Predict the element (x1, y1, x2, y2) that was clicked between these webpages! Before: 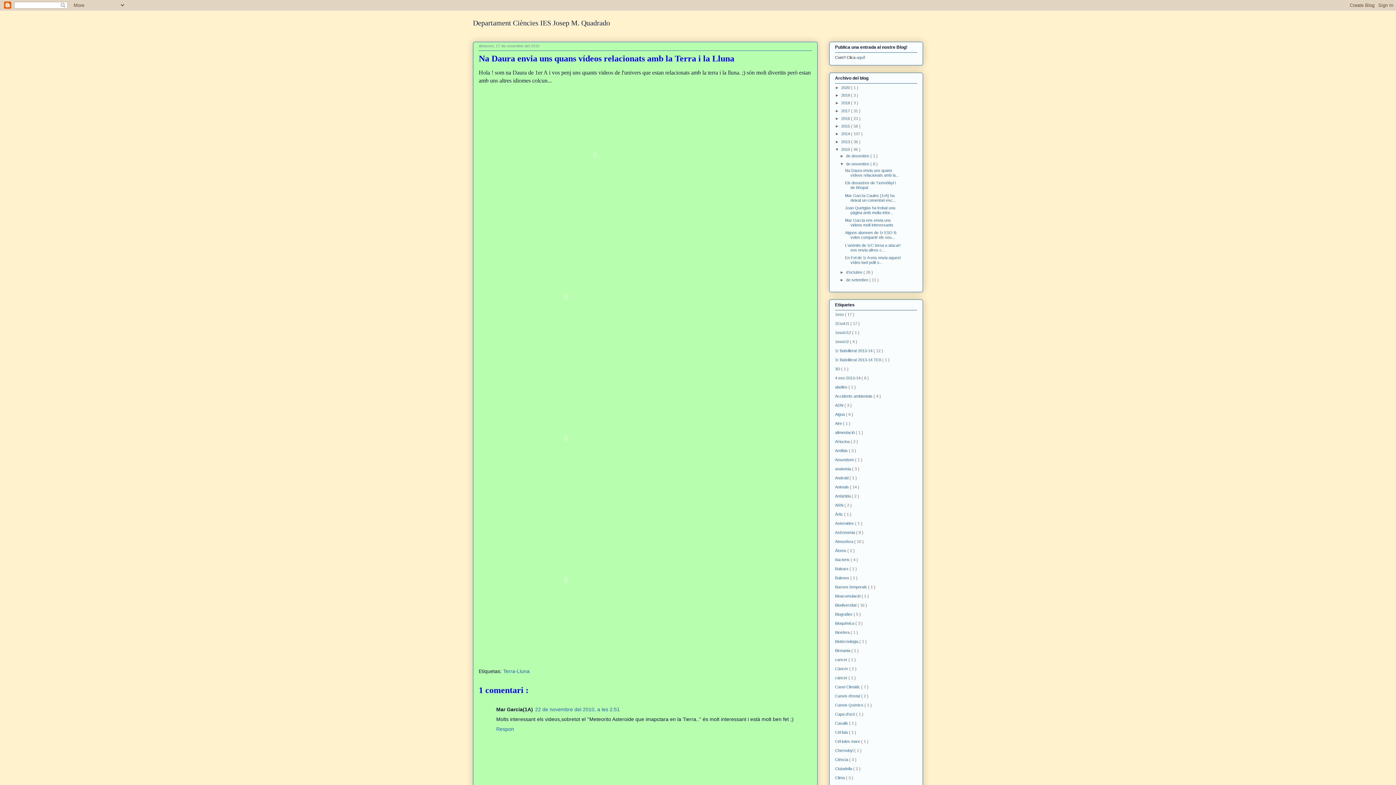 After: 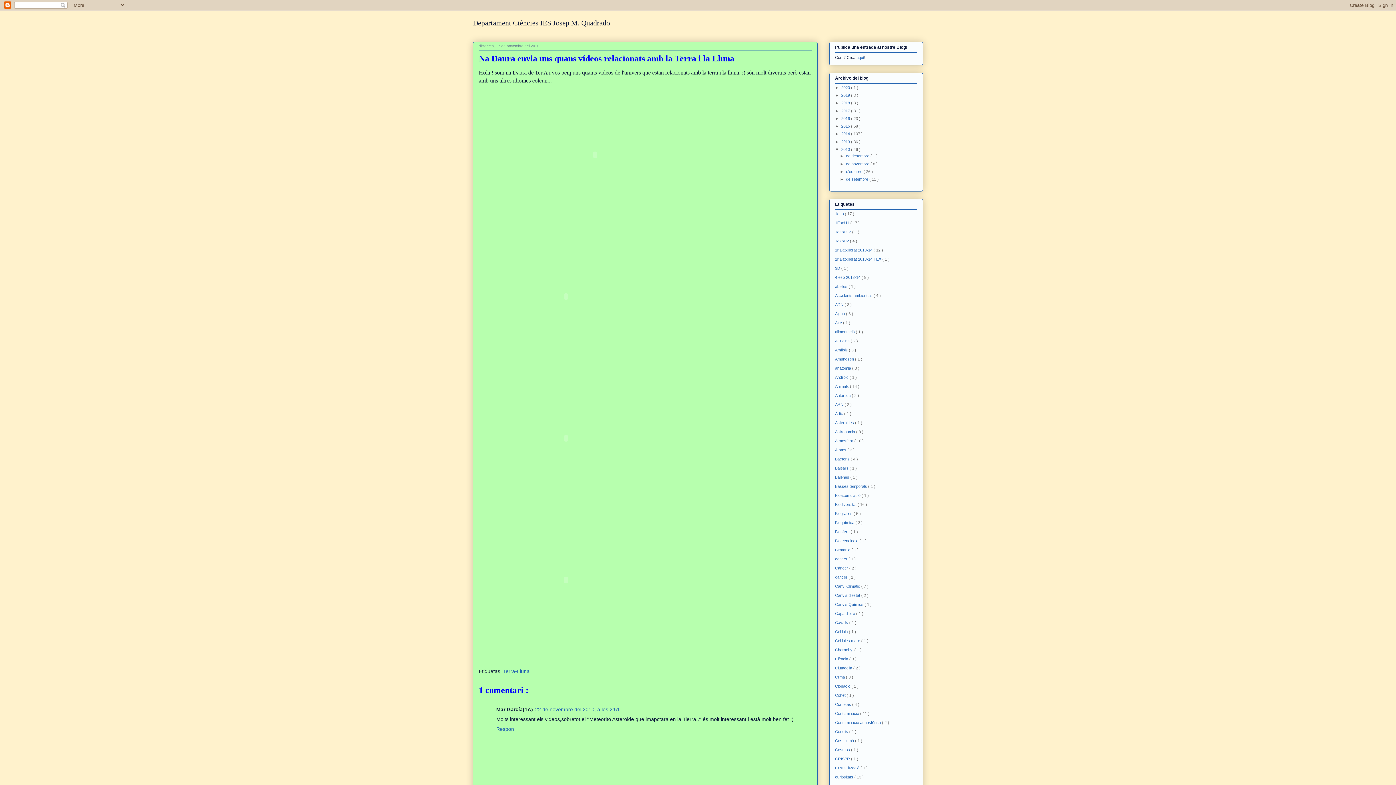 Action: label: ▼   bbox: (840, 161, 846, 166)